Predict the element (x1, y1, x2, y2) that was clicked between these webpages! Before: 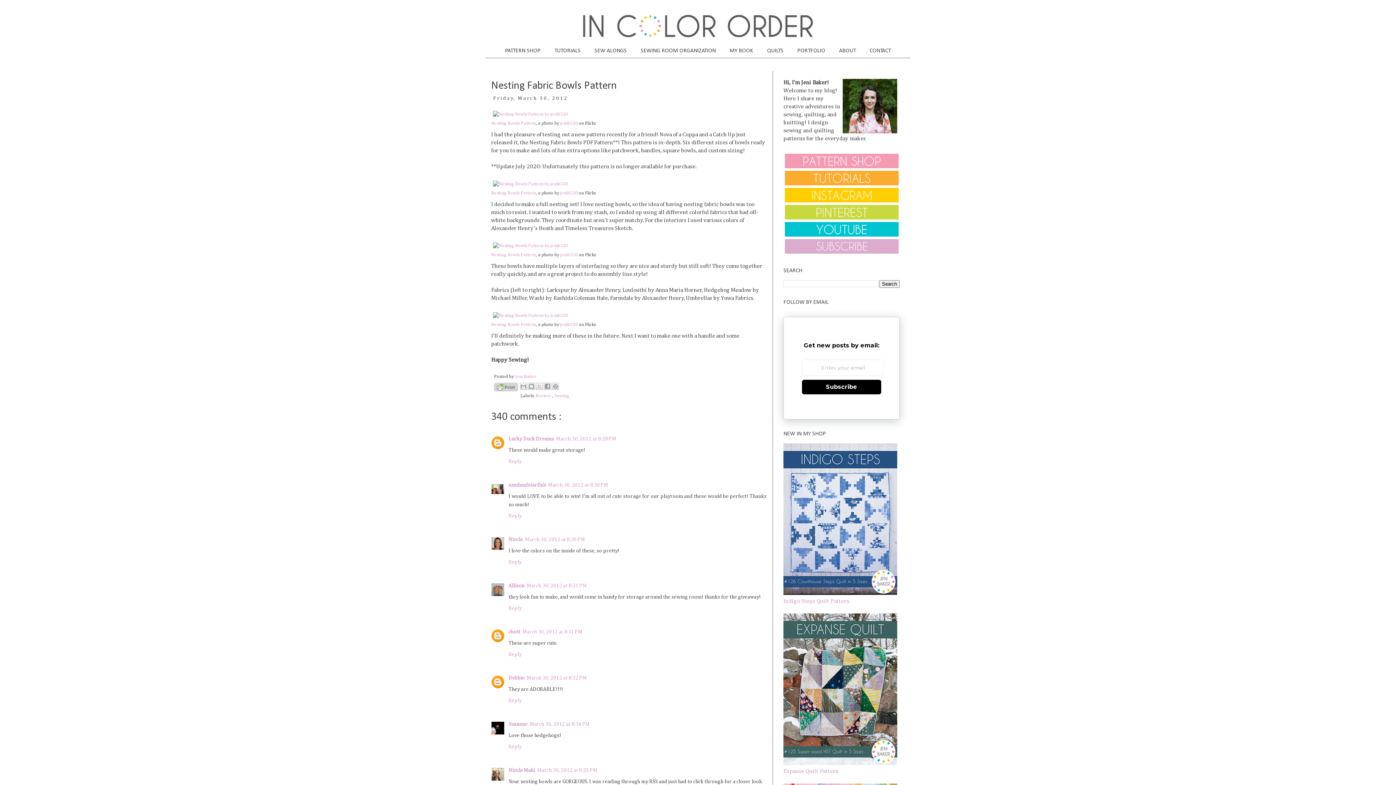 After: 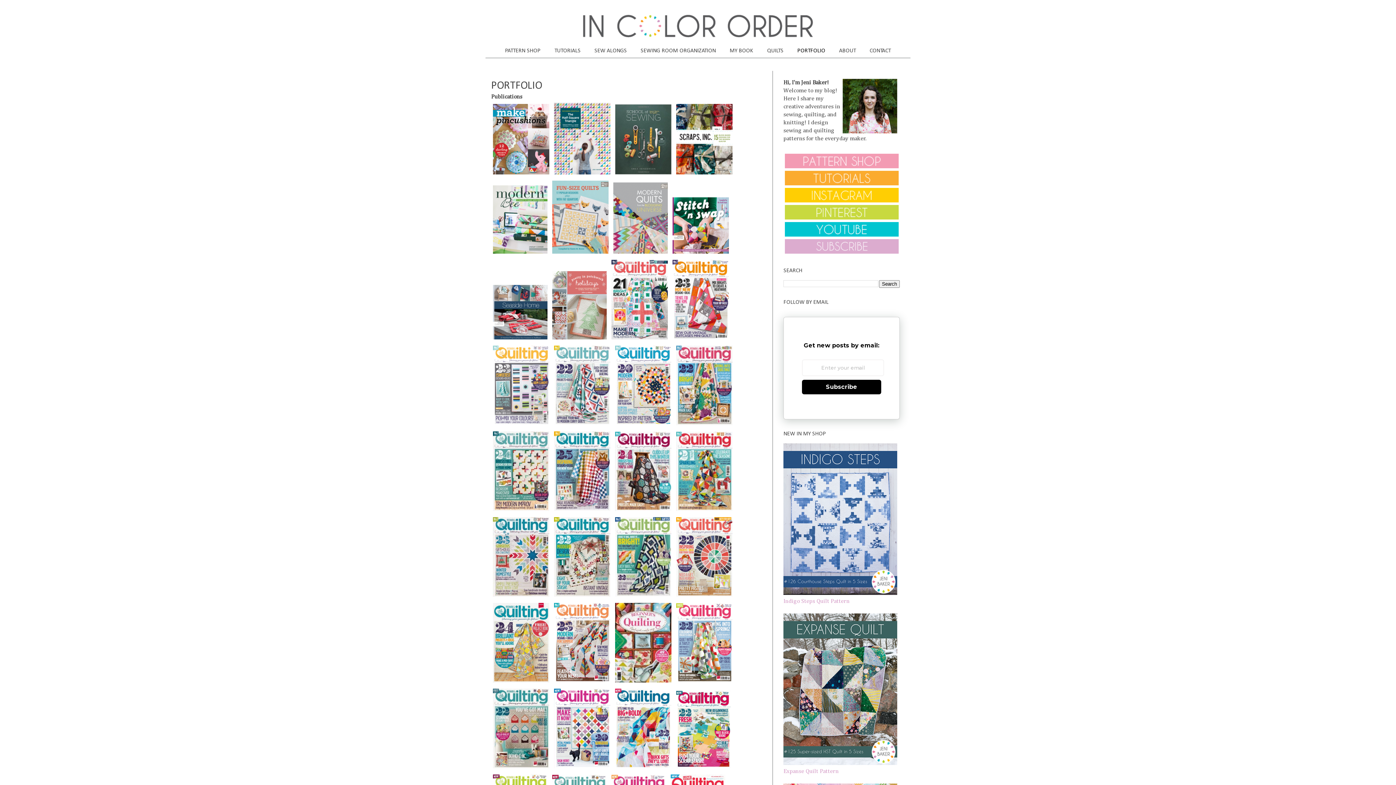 Action: label: PORTFOLIO bbox: (791, 43, 831, 57)